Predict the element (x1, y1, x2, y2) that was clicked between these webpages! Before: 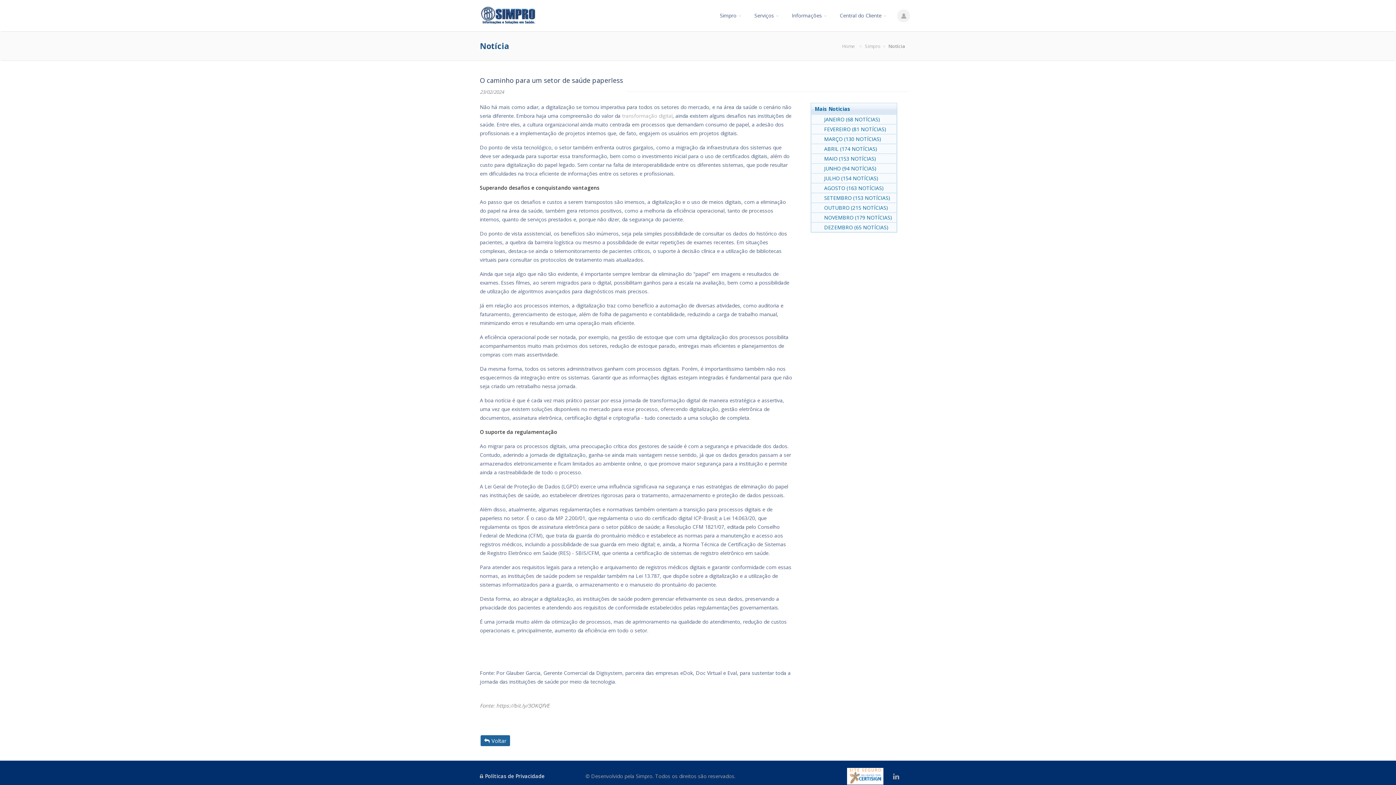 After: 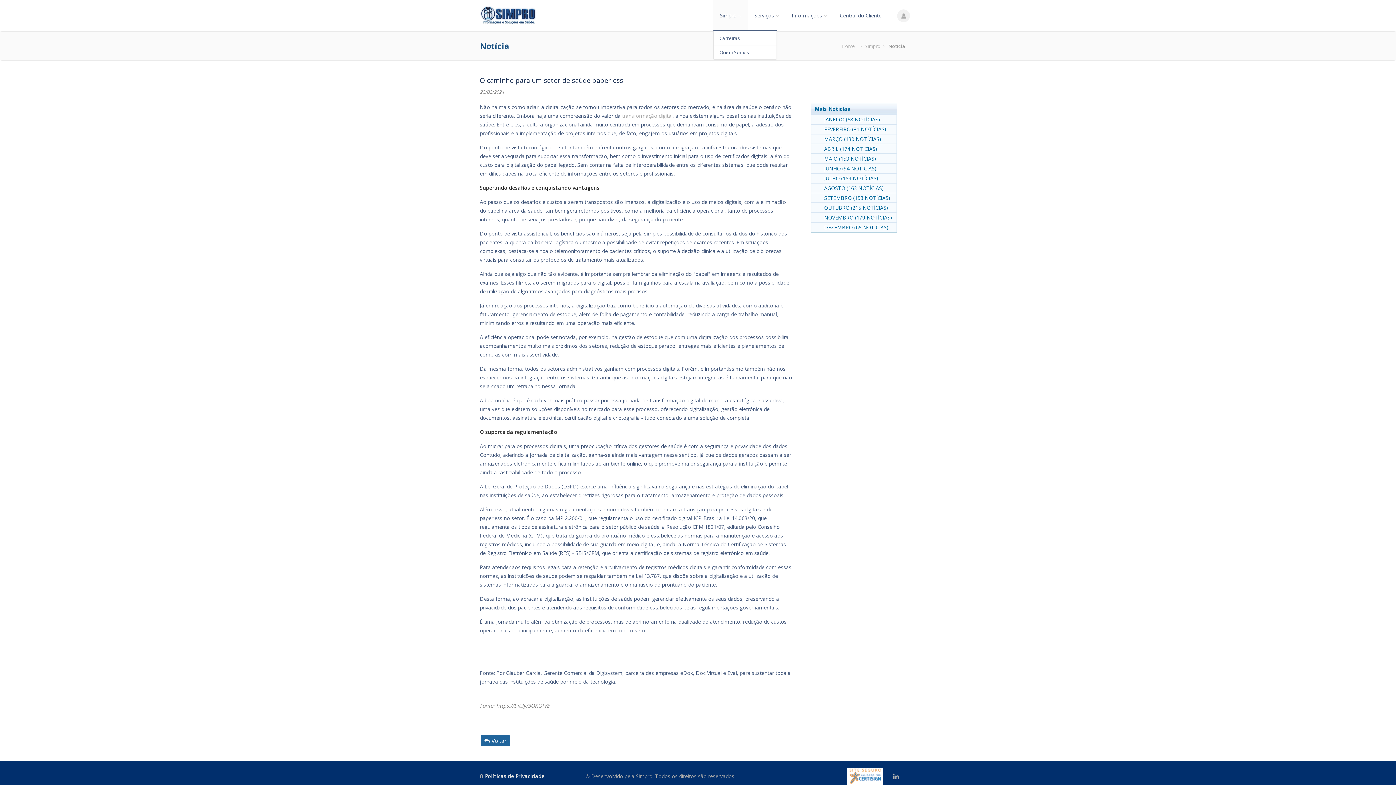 Action: bbox: (713, 0, 748, 31) label: Simpro